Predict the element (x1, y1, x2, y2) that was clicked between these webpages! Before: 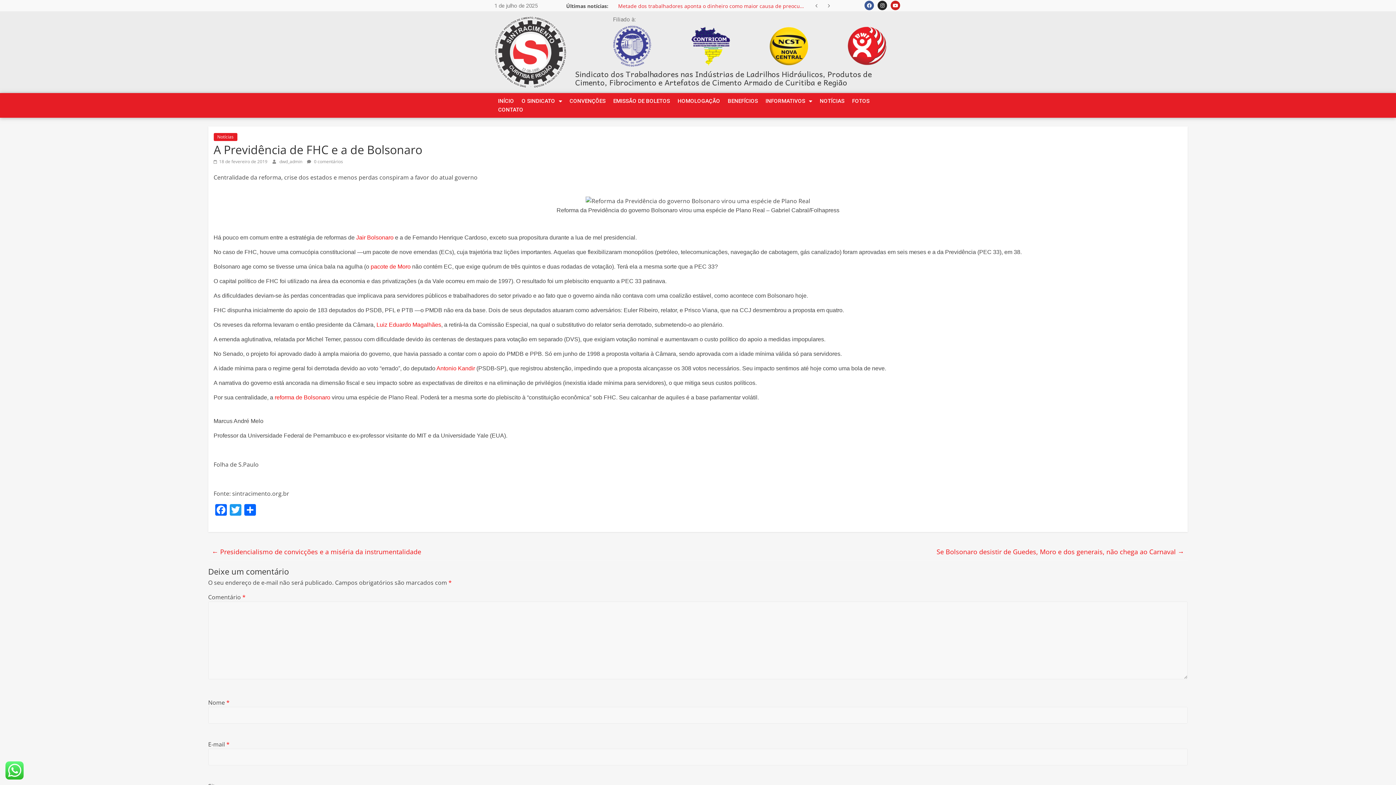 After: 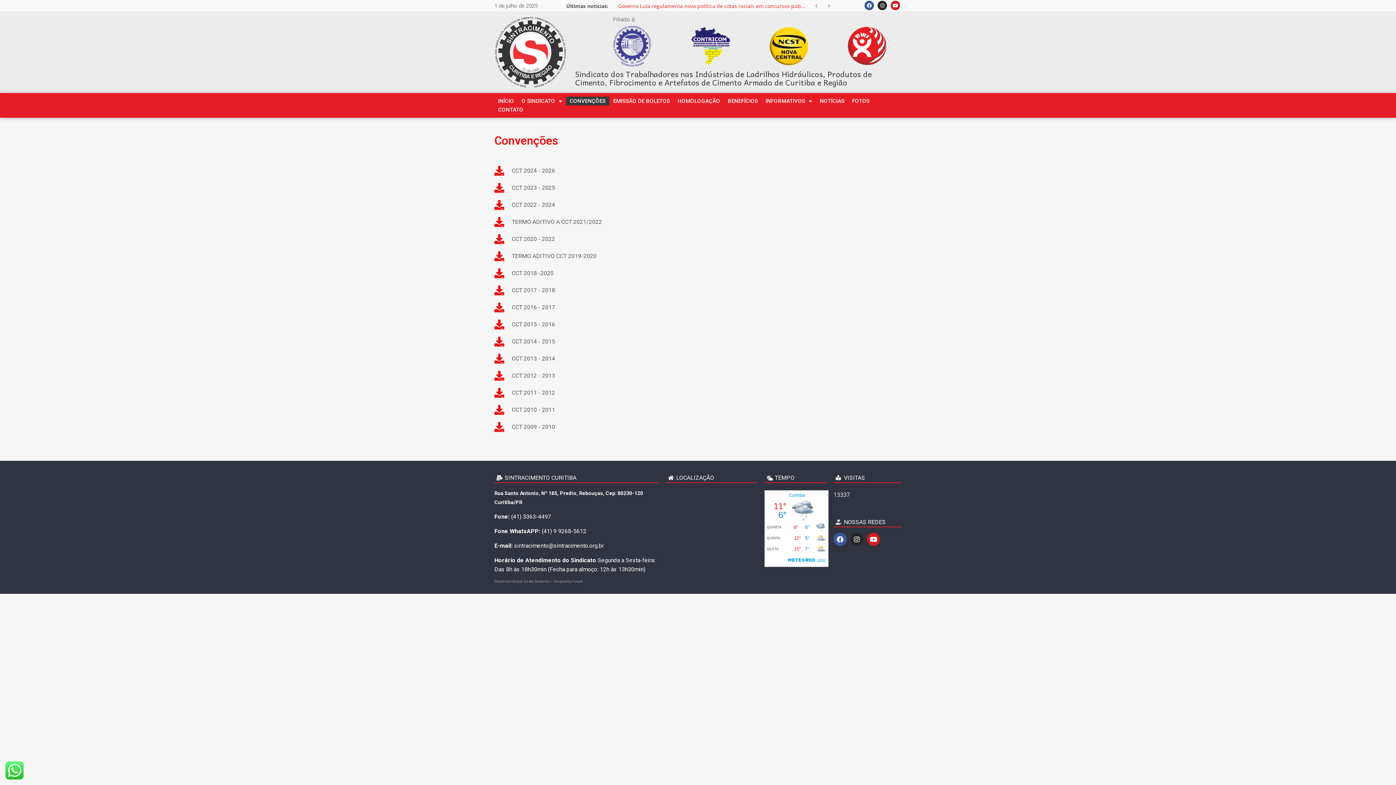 Action: label: CONVENÇÕES bbox: (566, 96, 609, 105)